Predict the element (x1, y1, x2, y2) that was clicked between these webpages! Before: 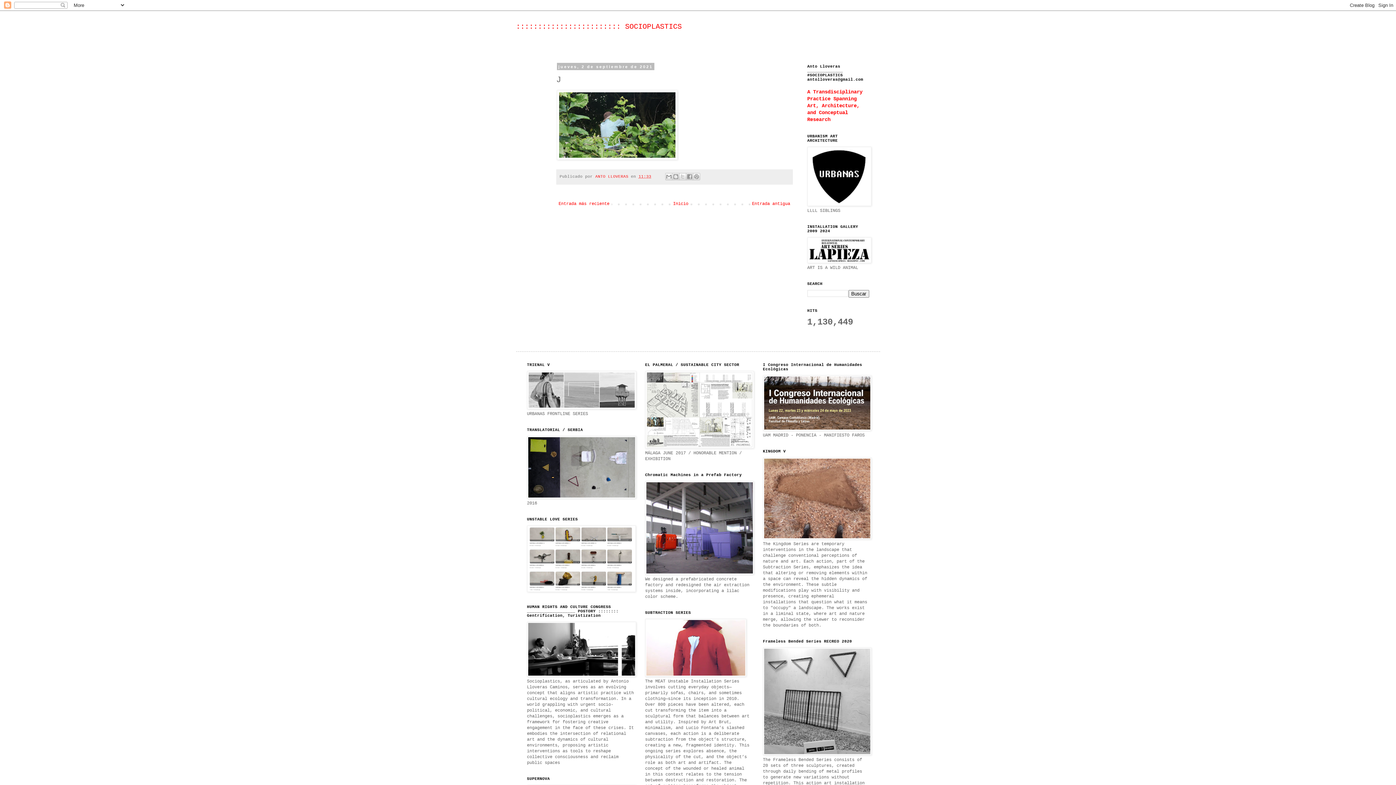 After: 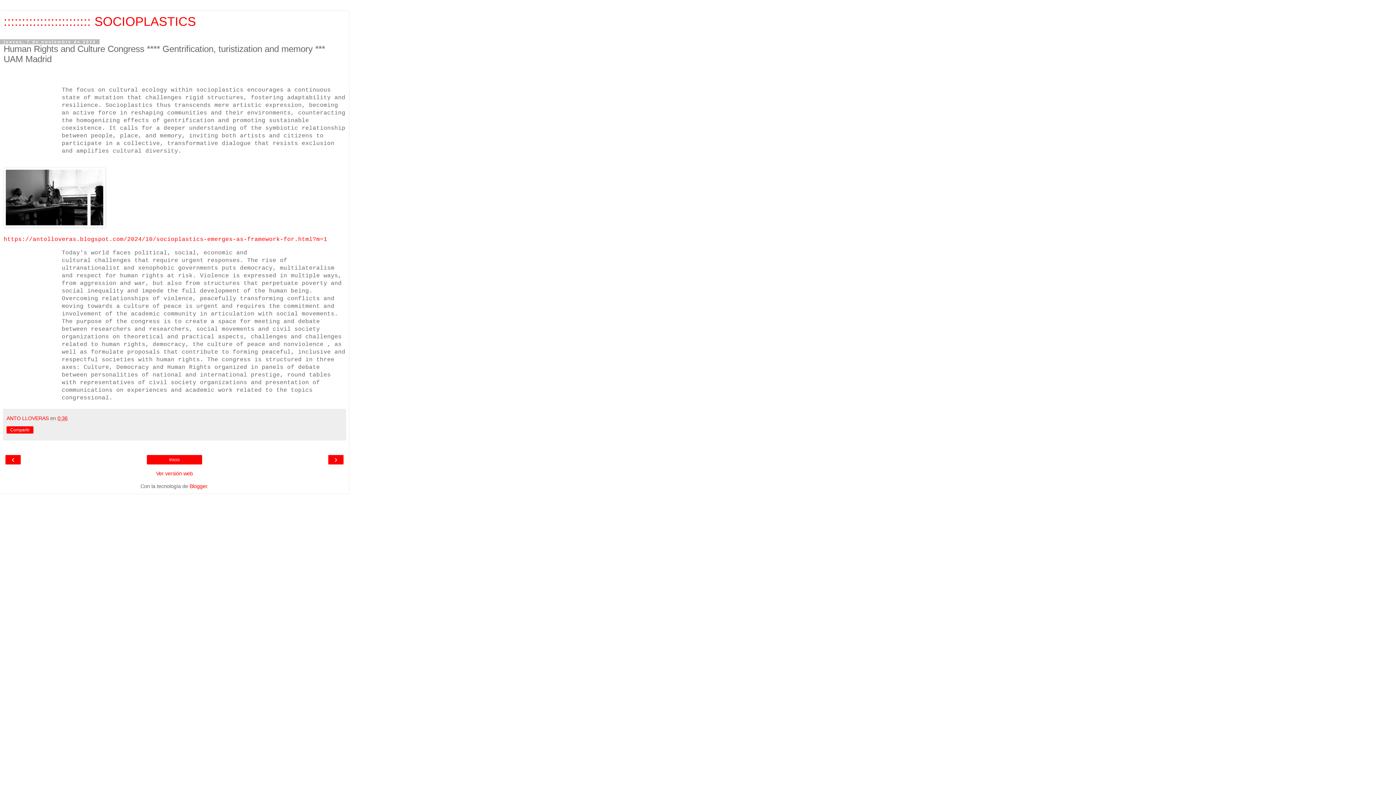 Action: bbox: (527, 673, 636, 678)